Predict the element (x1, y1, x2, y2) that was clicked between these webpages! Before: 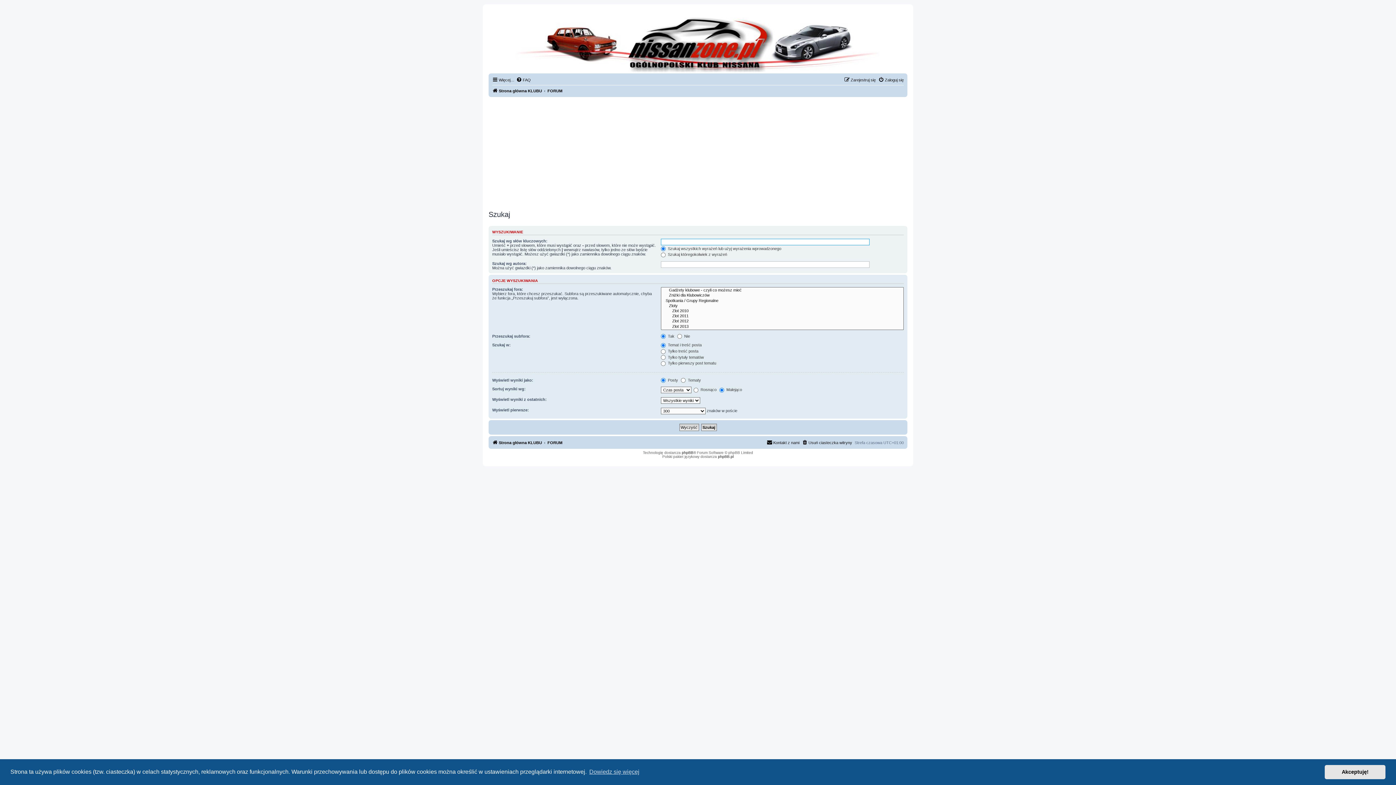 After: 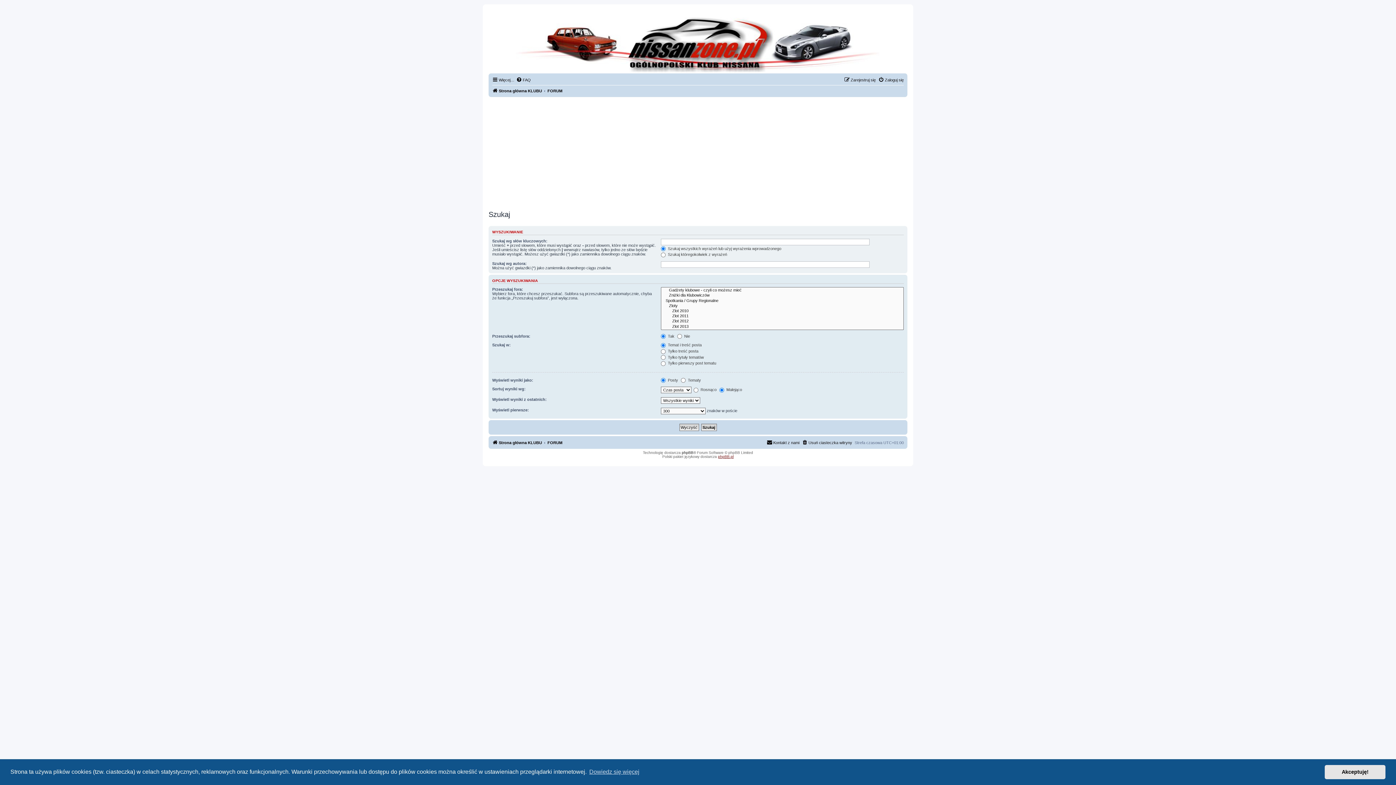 Action: label: phpBB.pl bbox: (718, 455, 733, 459)